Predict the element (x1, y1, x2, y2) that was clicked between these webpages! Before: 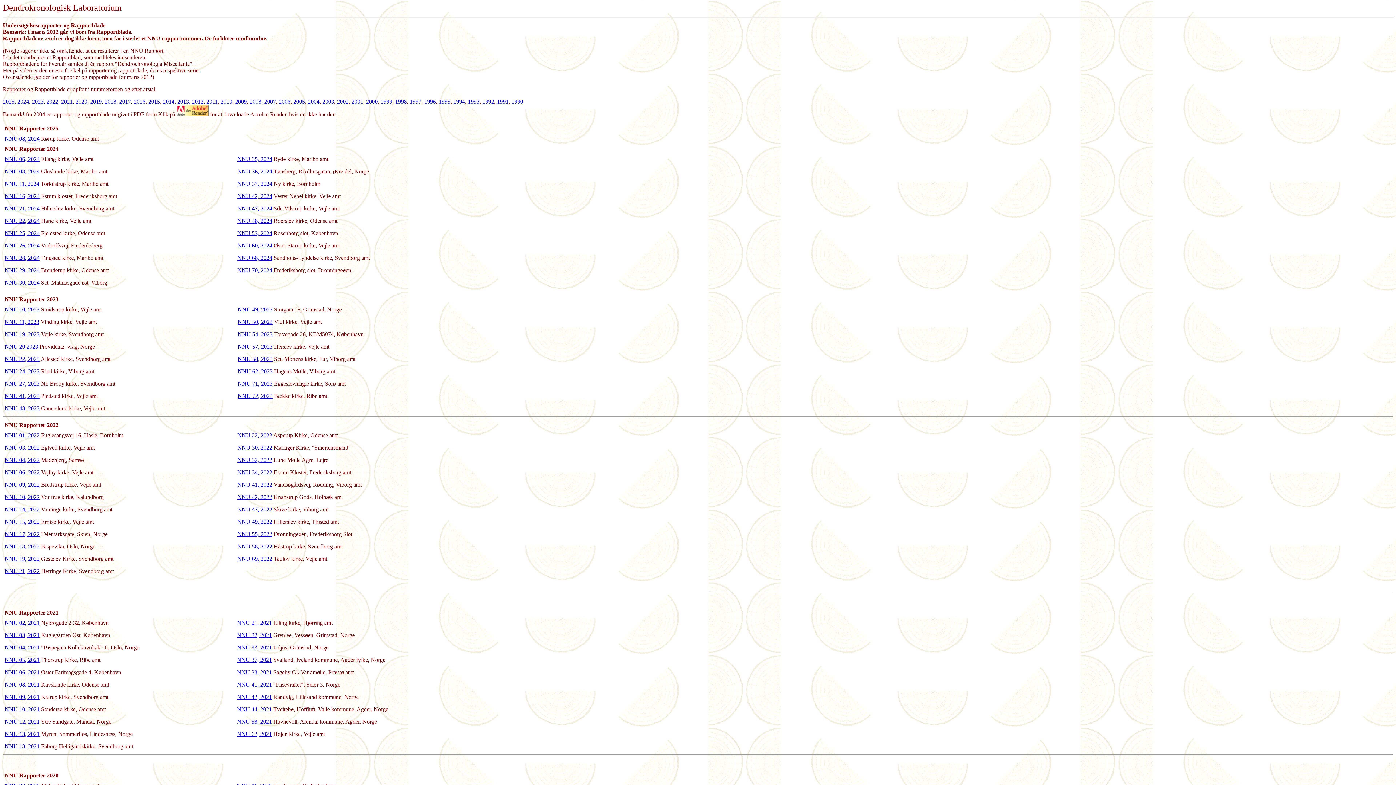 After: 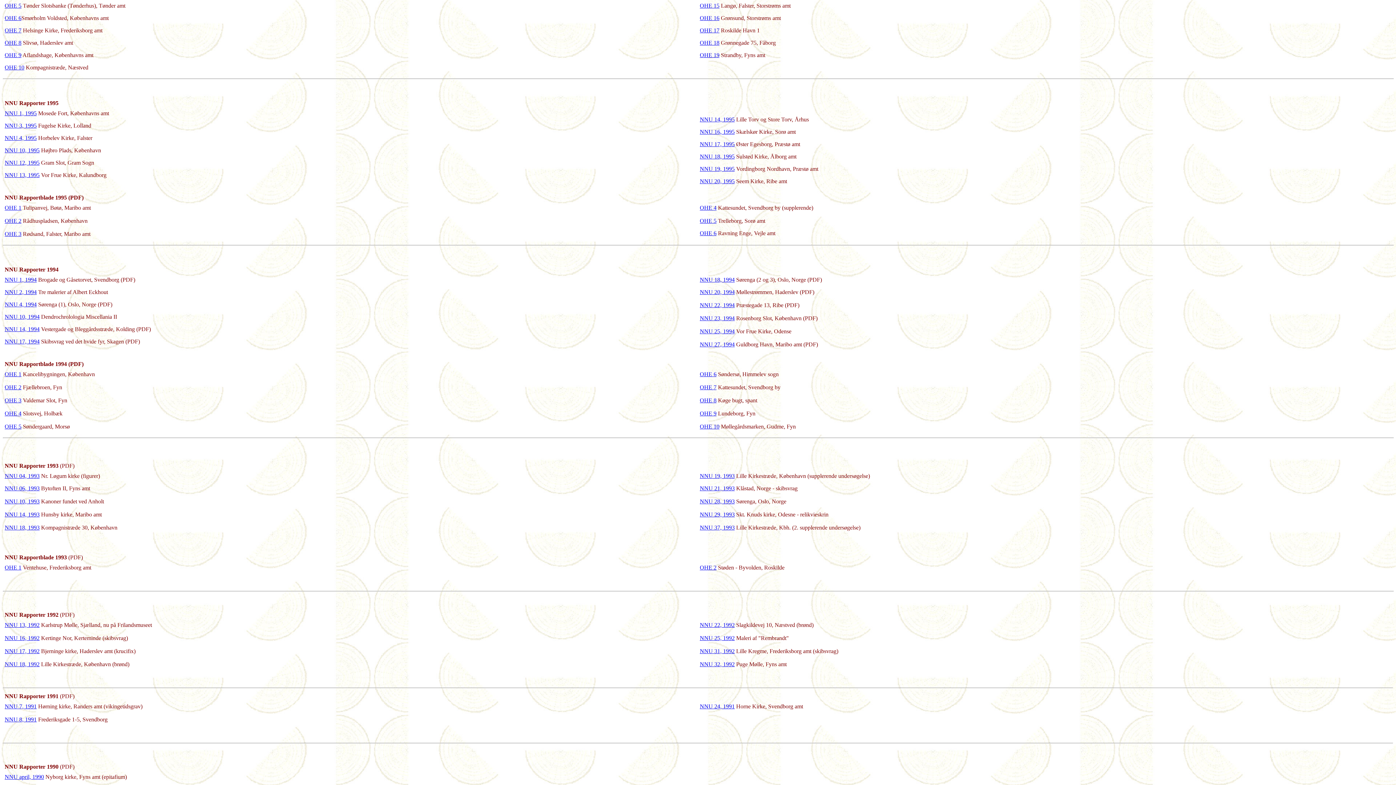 Action: bbox: (468, 98, 479, 104) label: 1993